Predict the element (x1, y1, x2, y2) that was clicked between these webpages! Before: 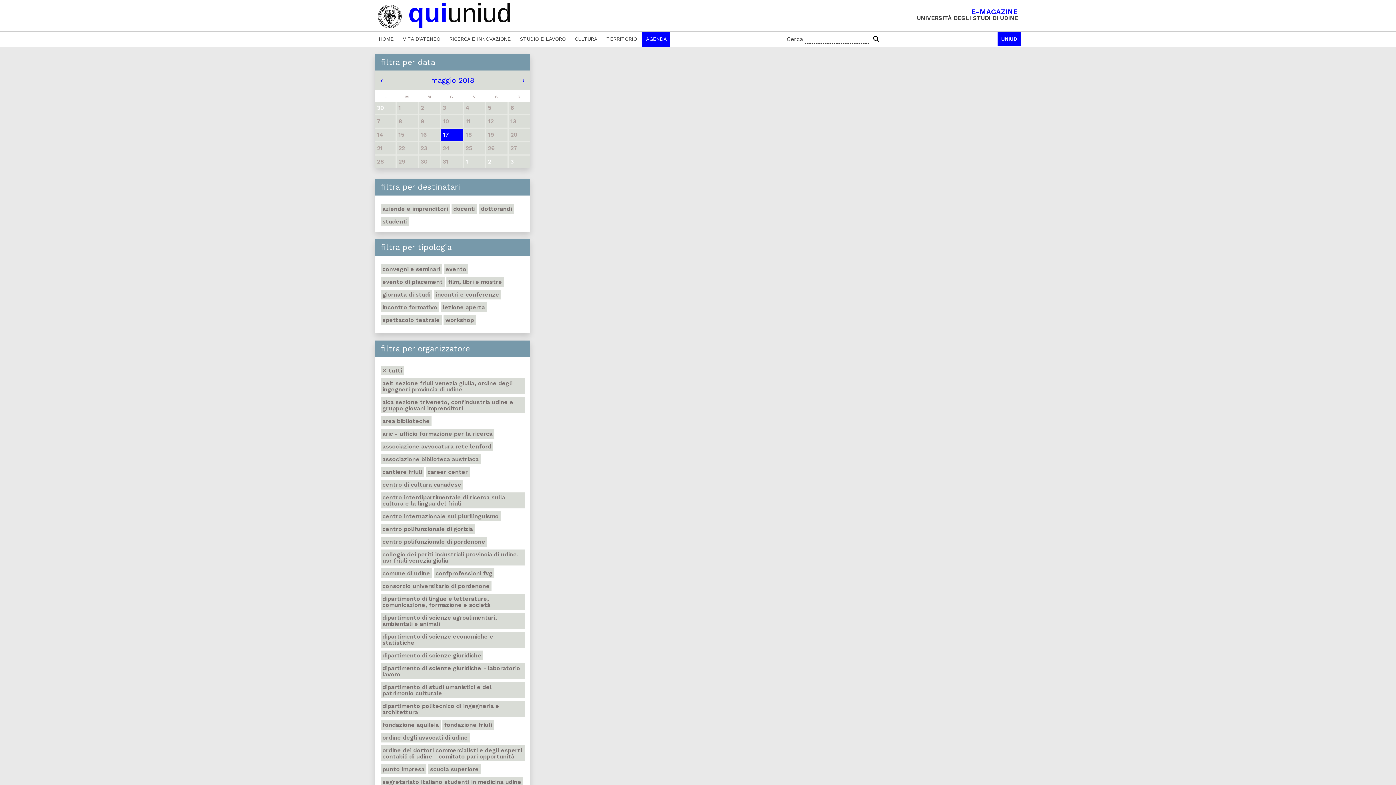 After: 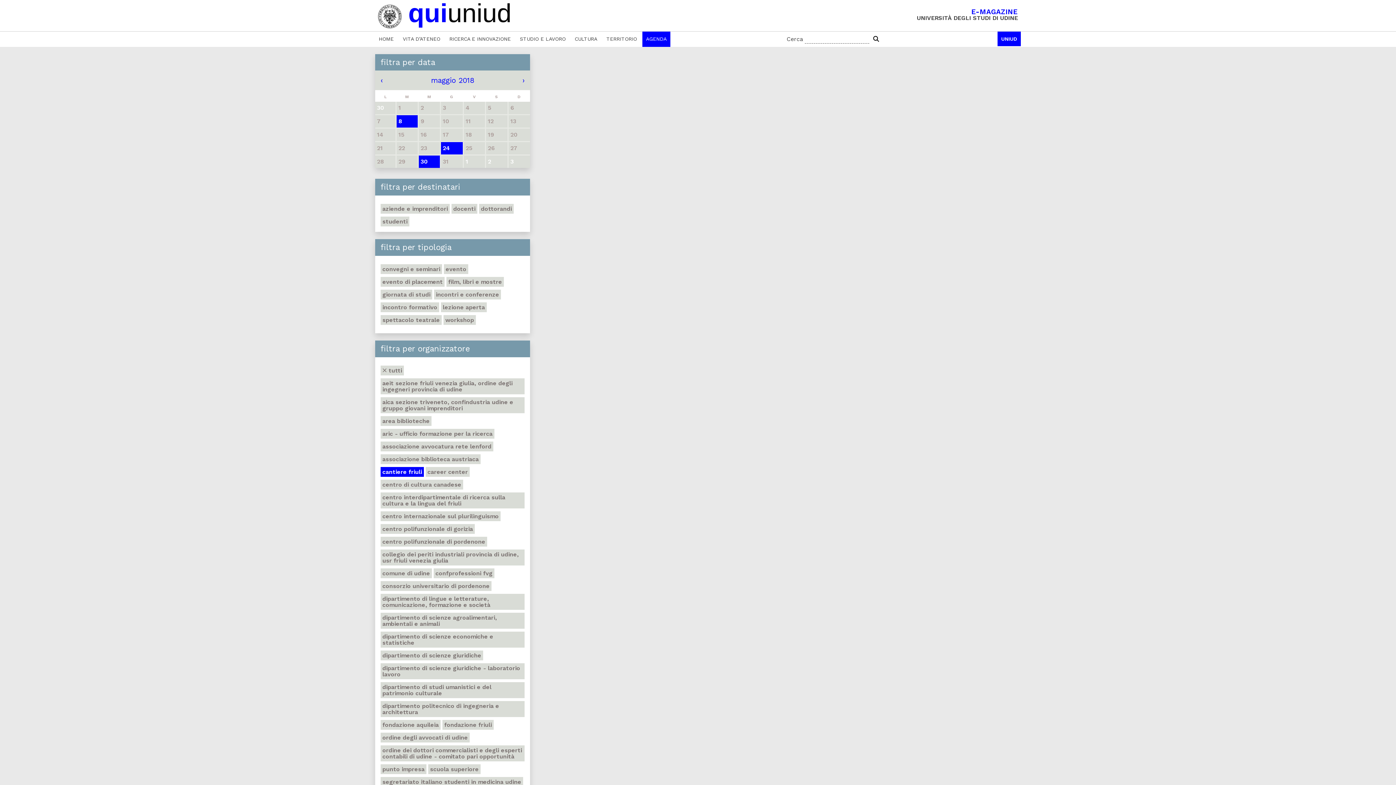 Action: label: cantiere friuli bbox: (380, 467, 424, 477)